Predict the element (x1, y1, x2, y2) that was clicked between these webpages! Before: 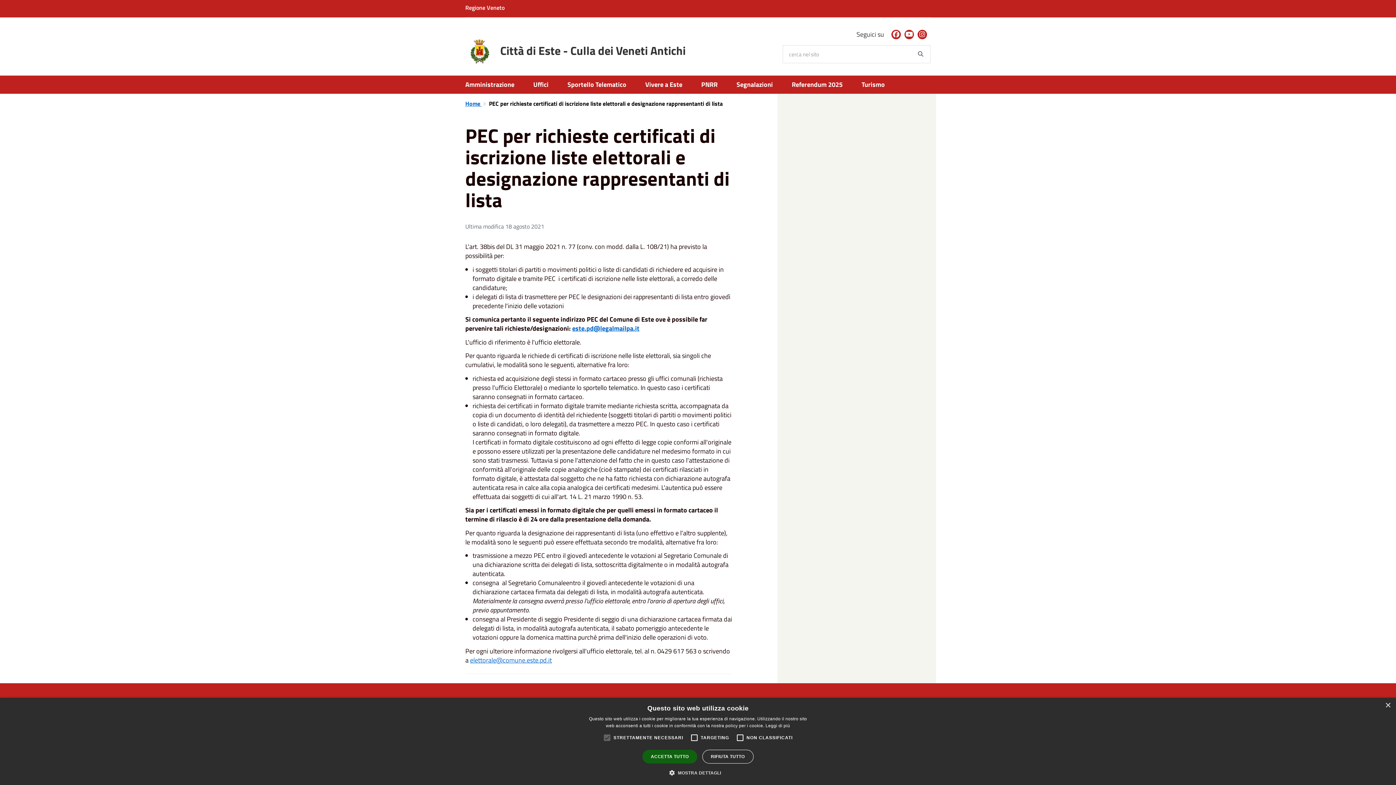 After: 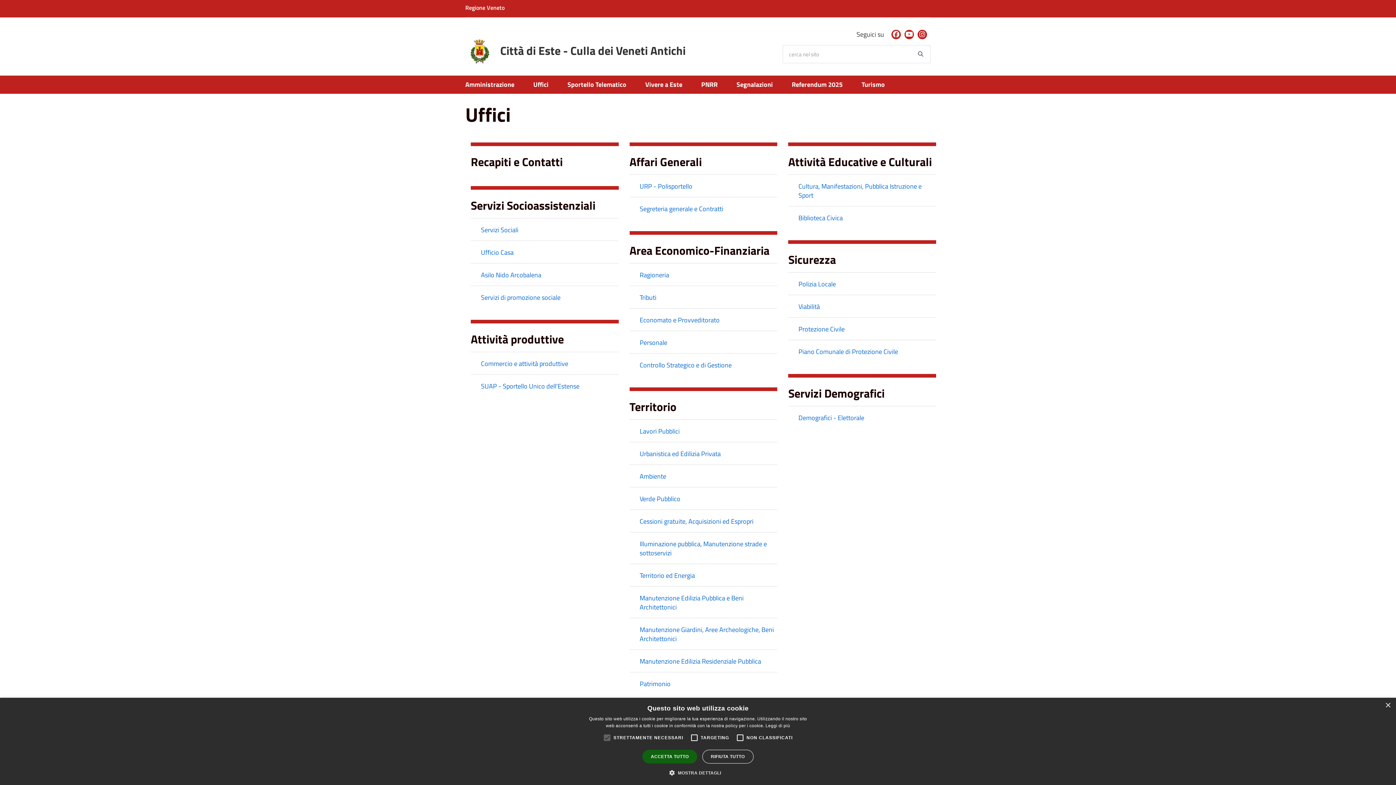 Action: bbox: (524, 75, 558, 93) label: Uffici